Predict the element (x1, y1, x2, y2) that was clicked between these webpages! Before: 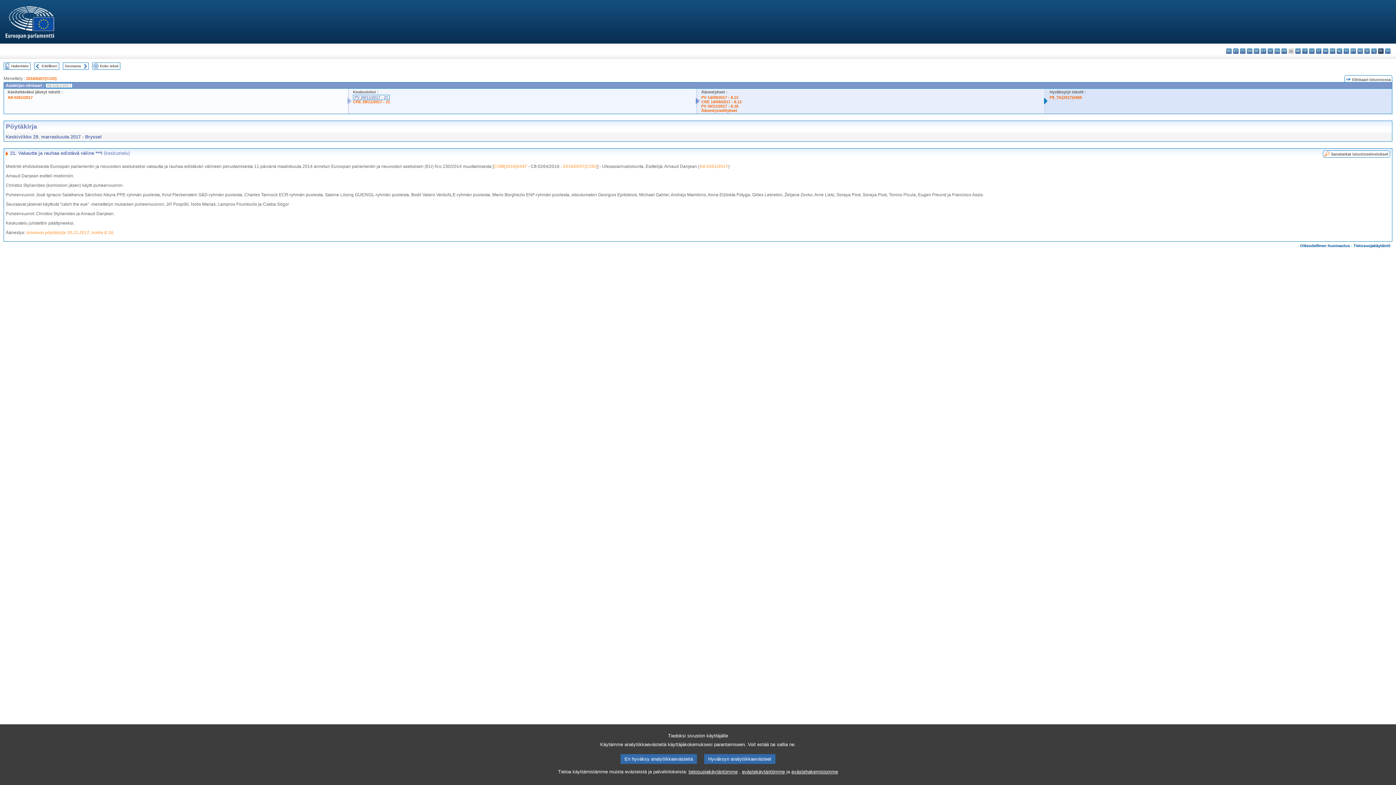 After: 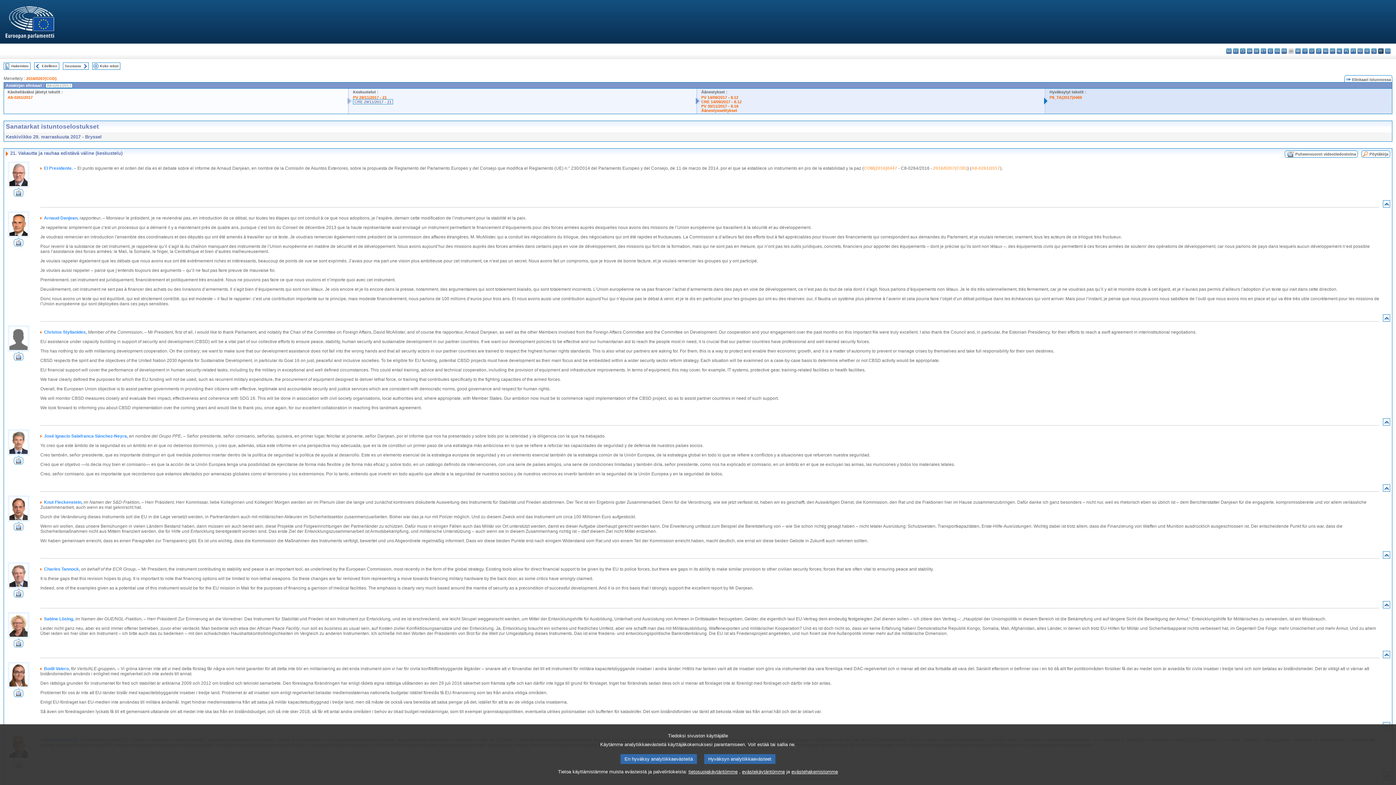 Action: label: CRE 29/11/2017 - 21 bbox: (353, 99, 390, 104)